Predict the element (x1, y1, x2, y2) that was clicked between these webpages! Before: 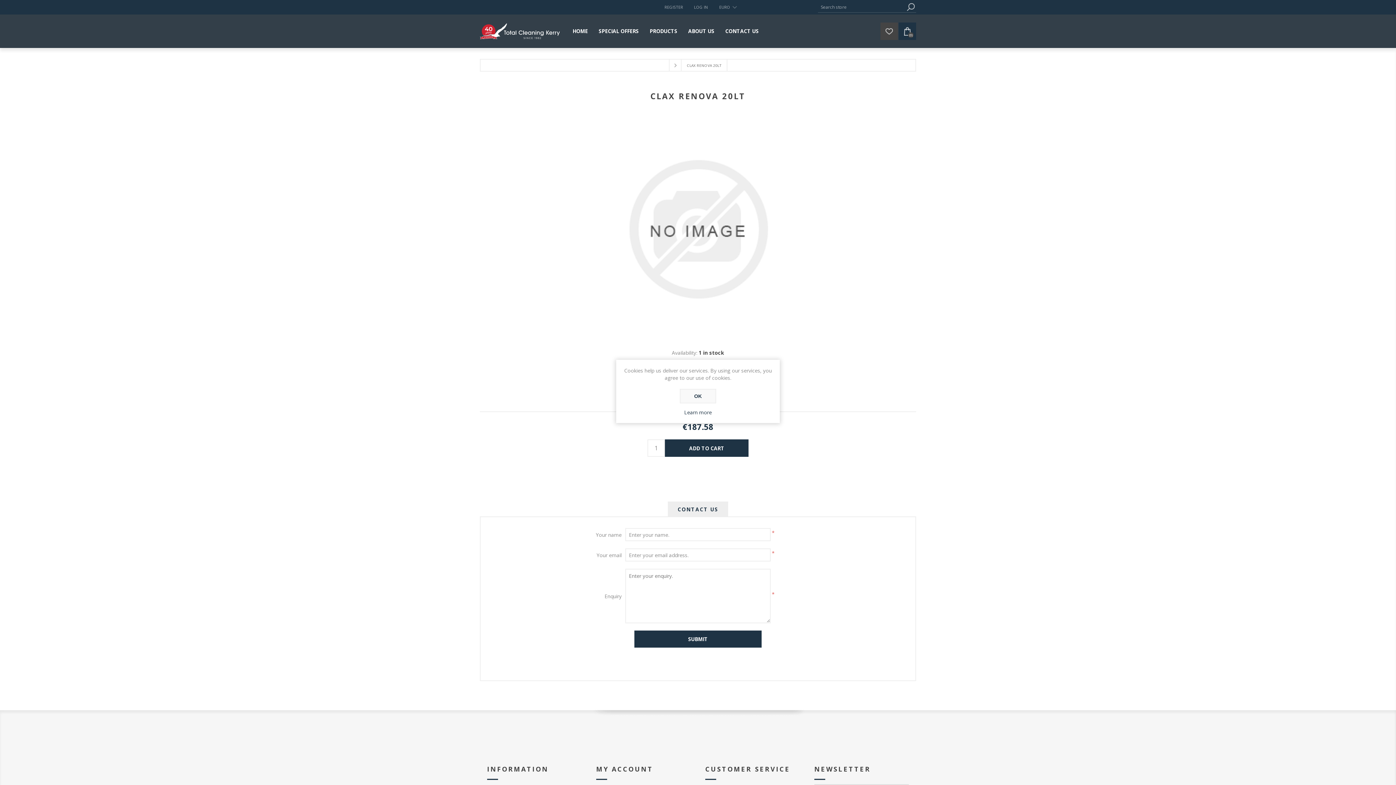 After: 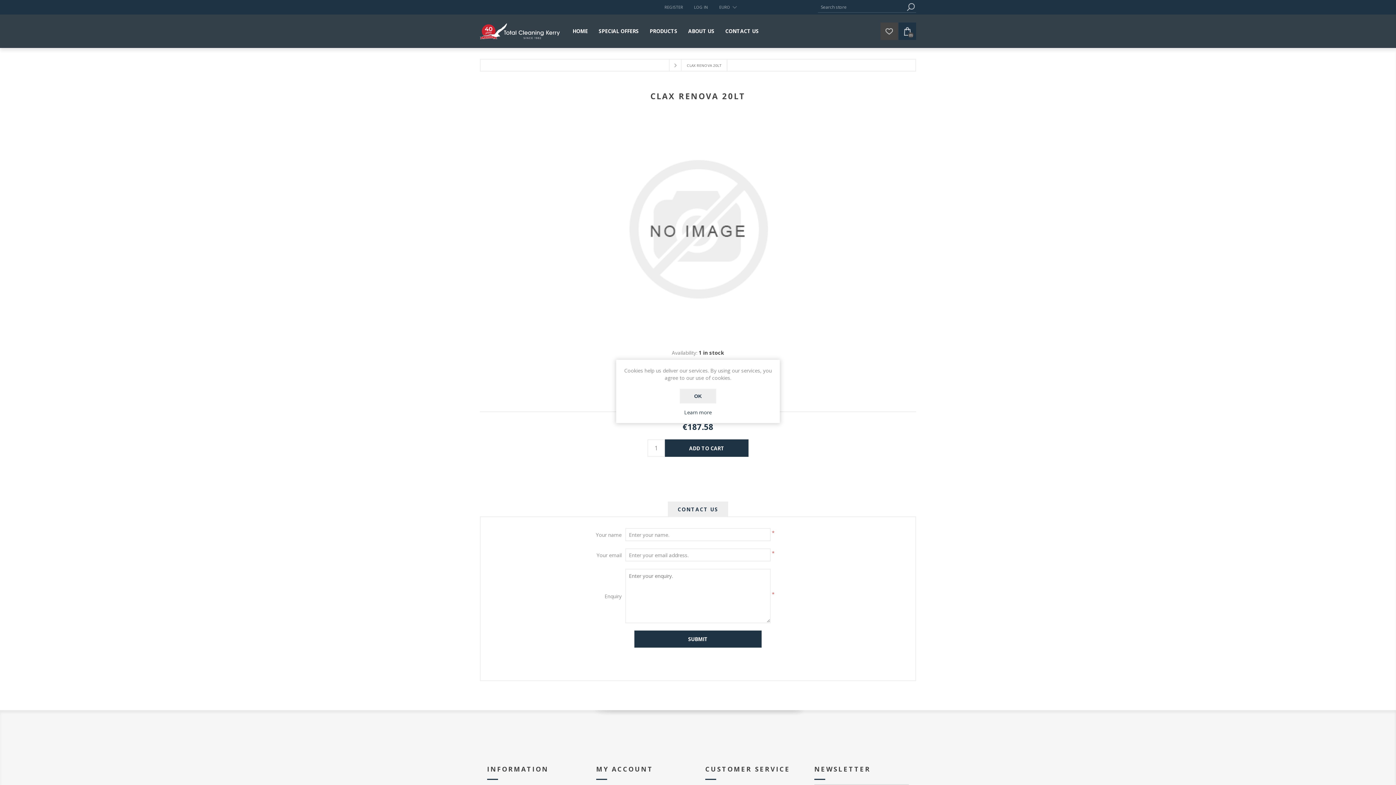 Action: label: OK bbox: (680, 389, 716, 403)